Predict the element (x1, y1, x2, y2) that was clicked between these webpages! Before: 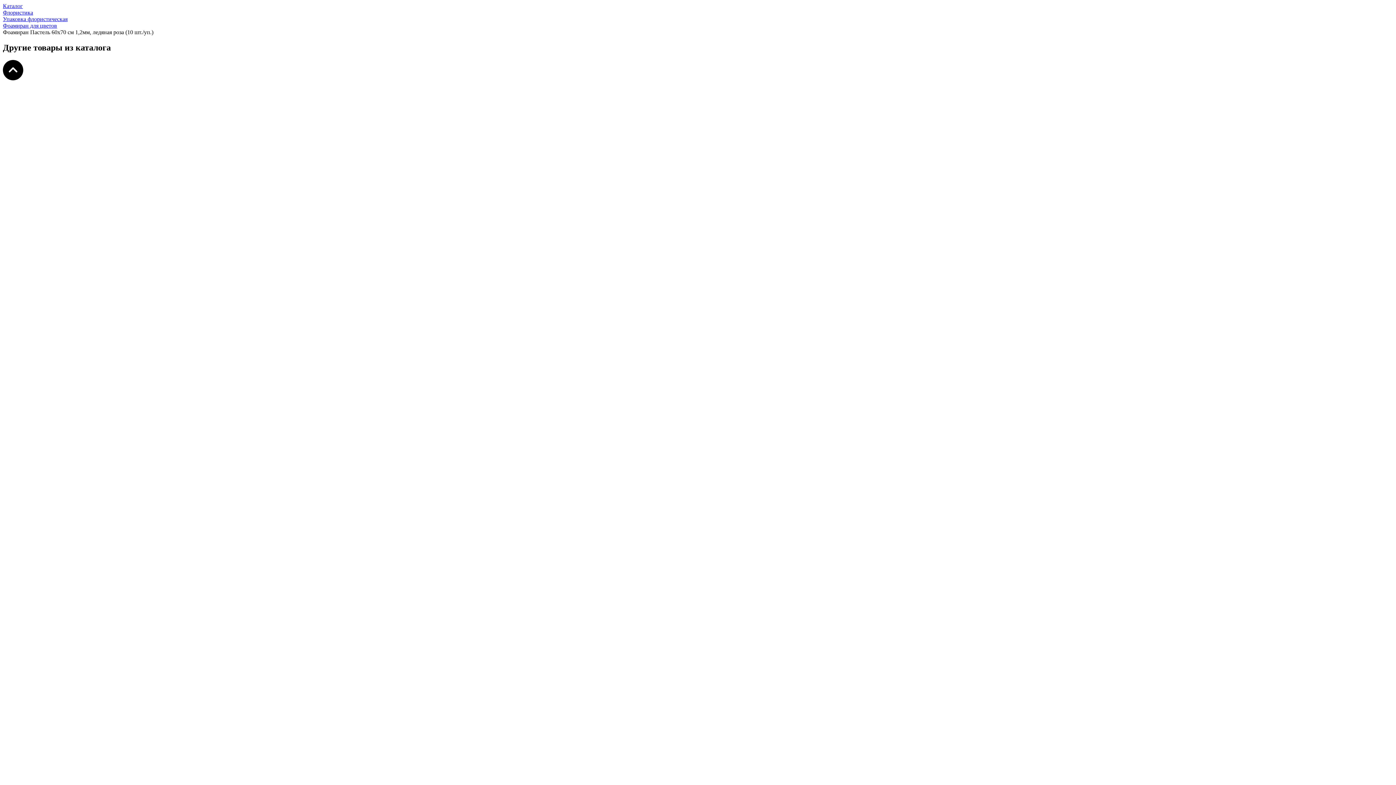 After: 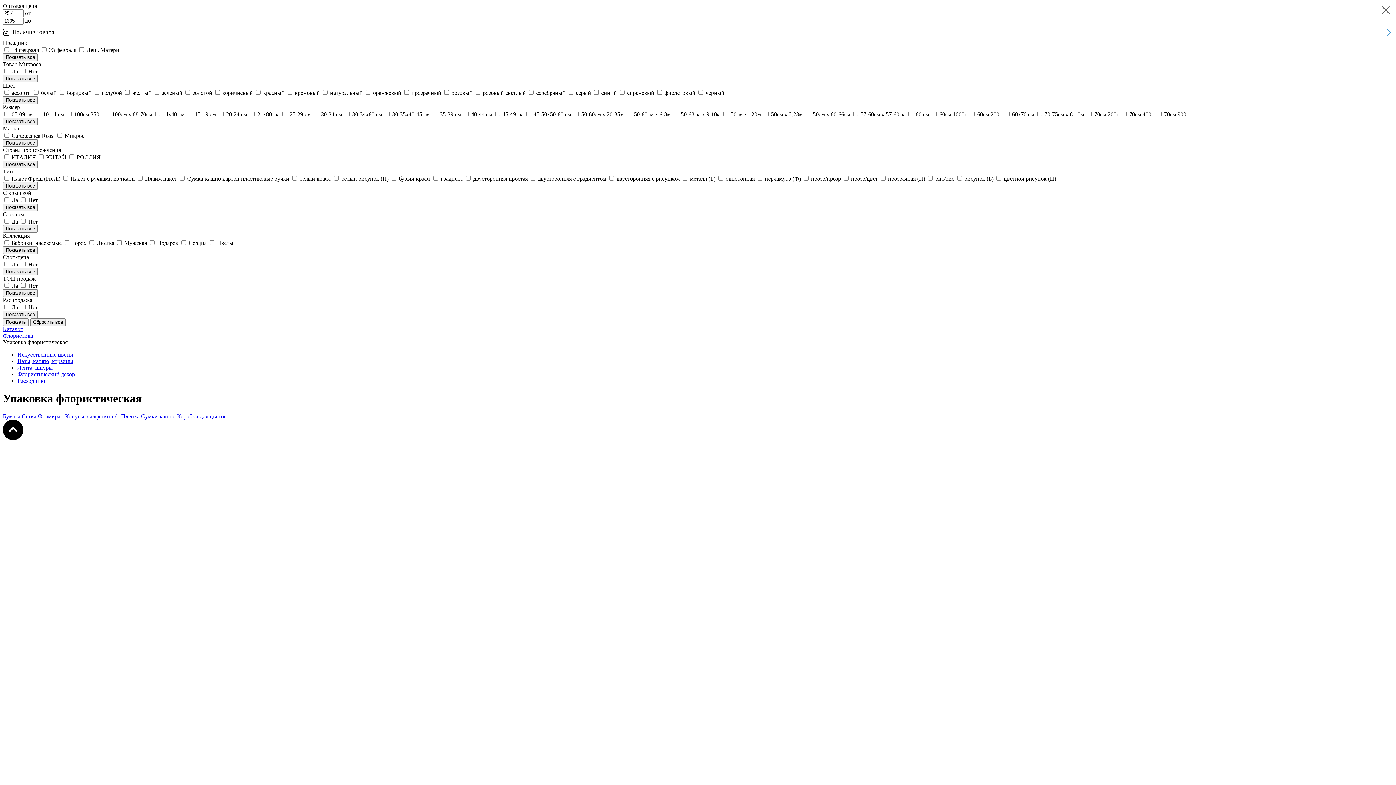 Action: label: Упаковка флористическая bbox: (2, 16, 67, 22)